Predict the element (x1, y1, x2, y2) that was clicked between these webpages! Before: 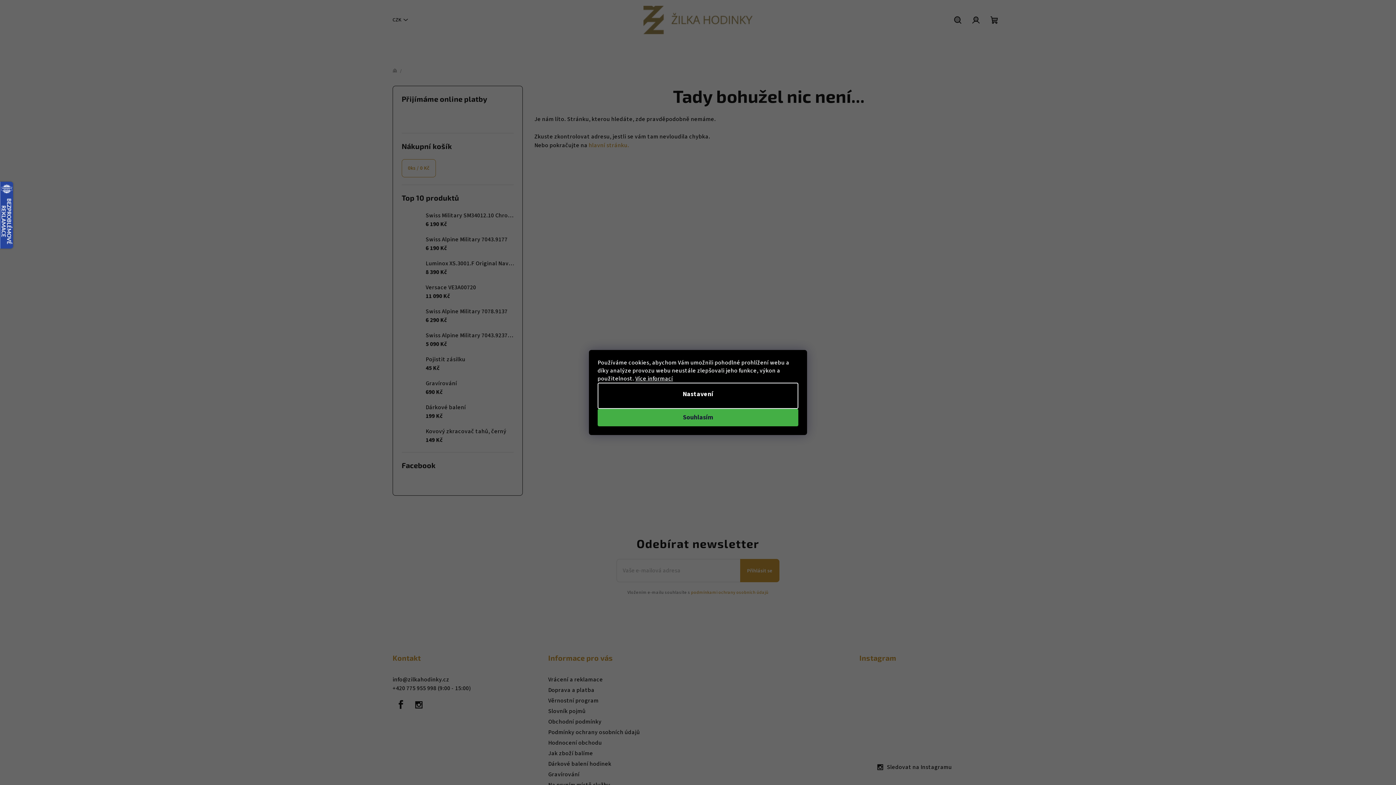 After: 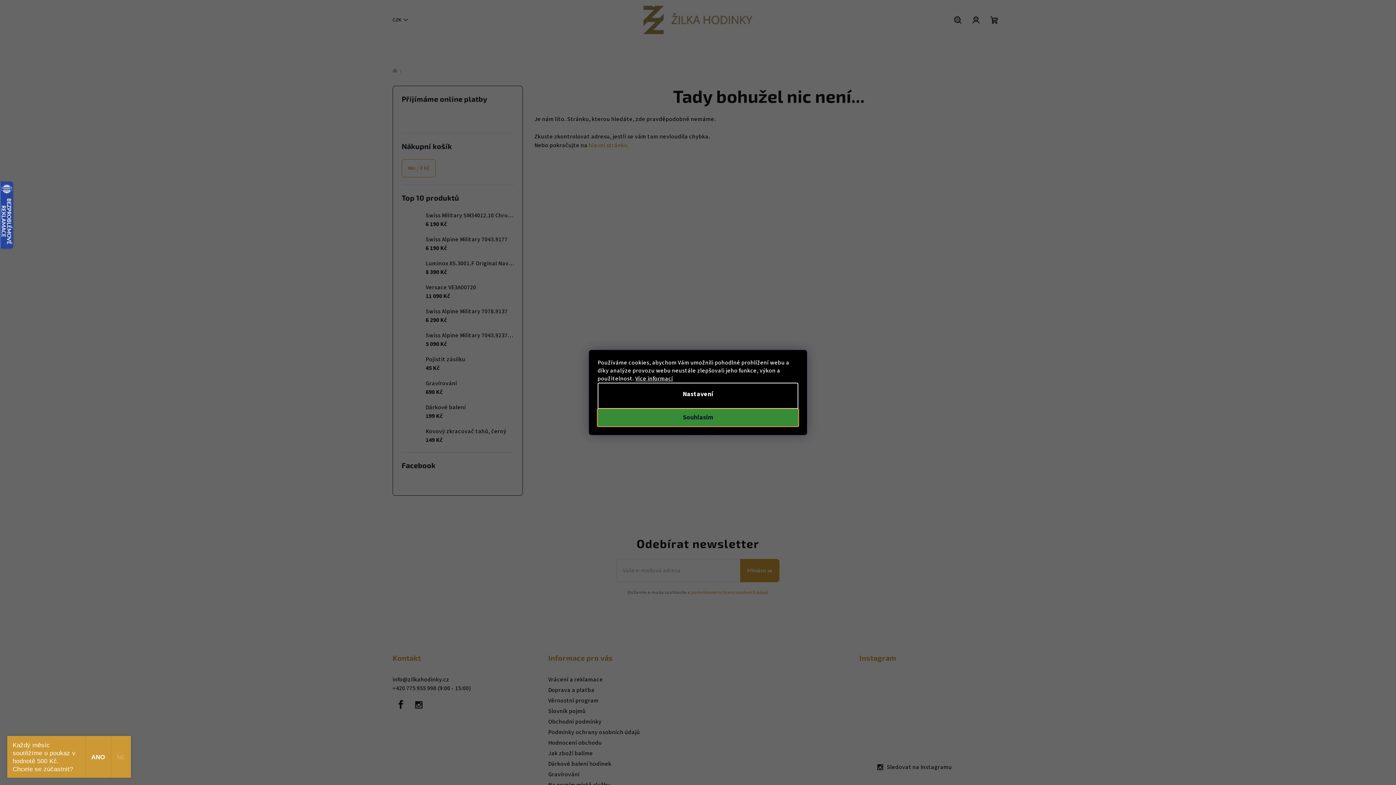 Action: label: Souhlasím bbox: (597, 409, 798, 426)